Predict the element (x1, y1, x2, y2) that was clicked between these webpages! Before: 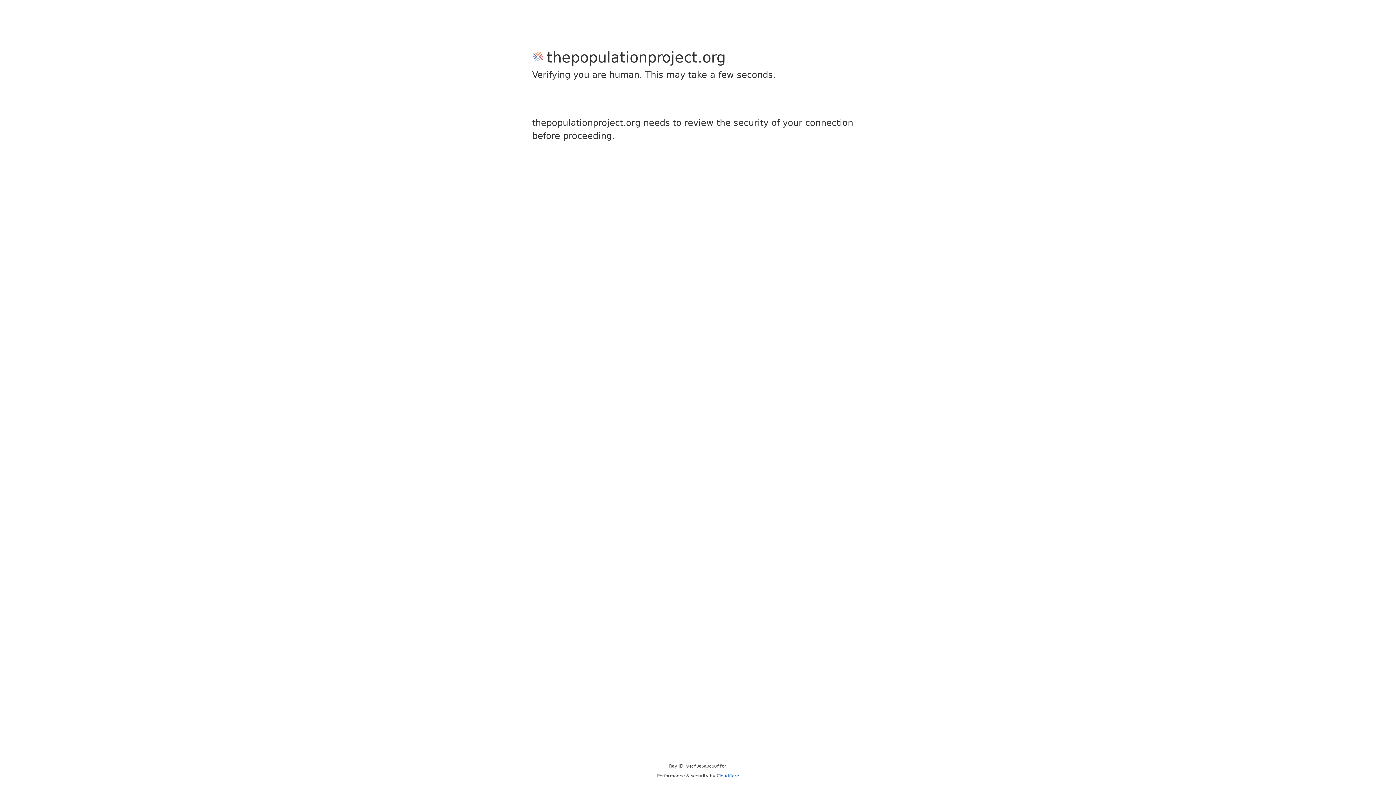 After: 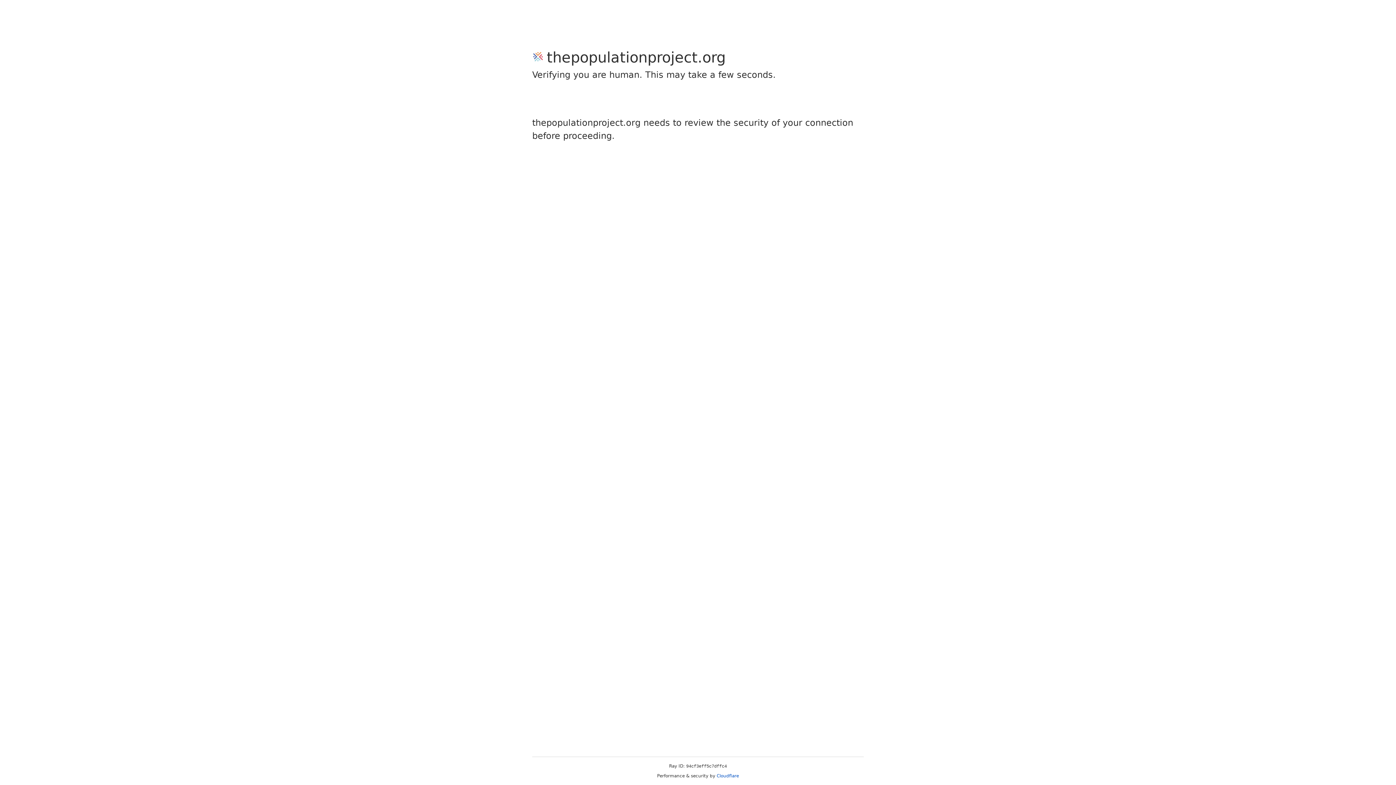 Action: bbox: (716, 773, 739, 778) label: Cloudflare